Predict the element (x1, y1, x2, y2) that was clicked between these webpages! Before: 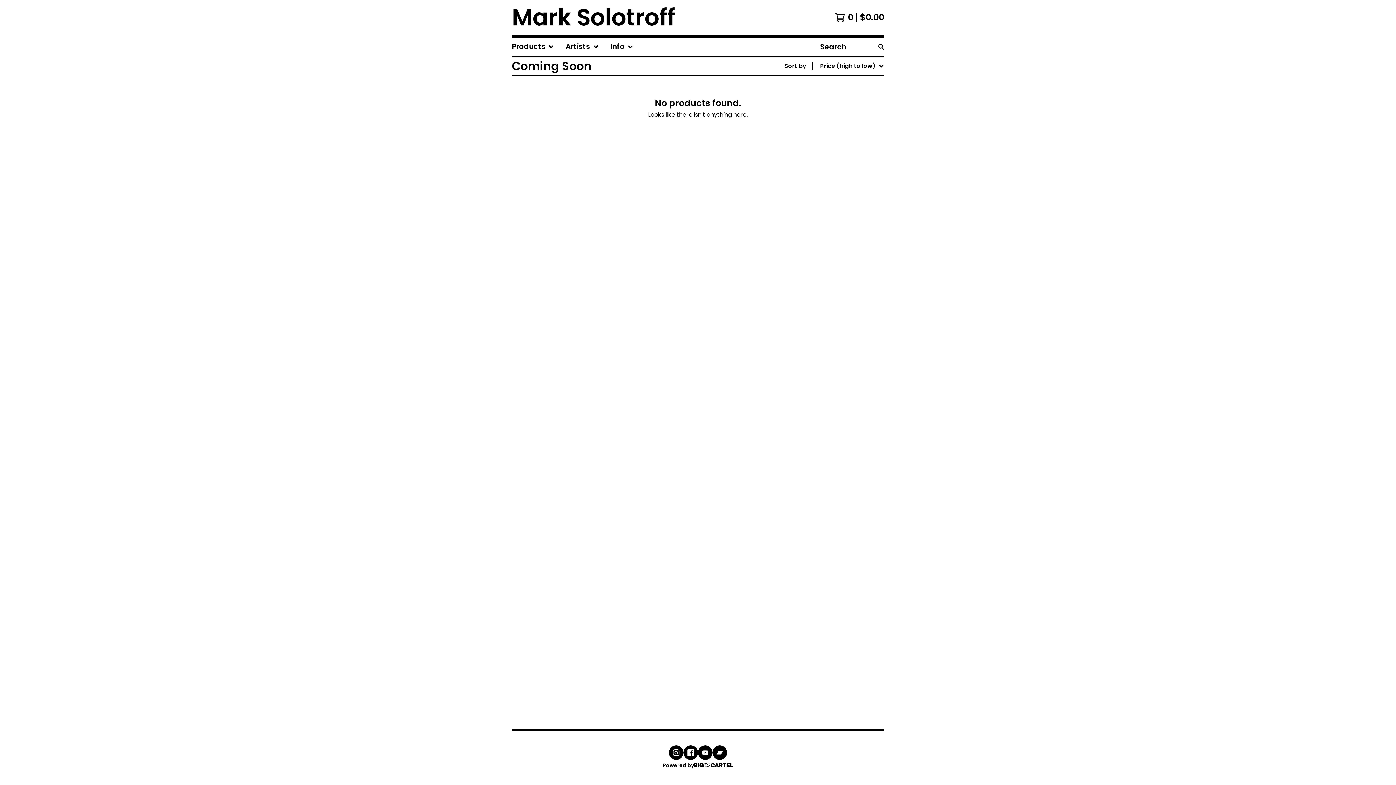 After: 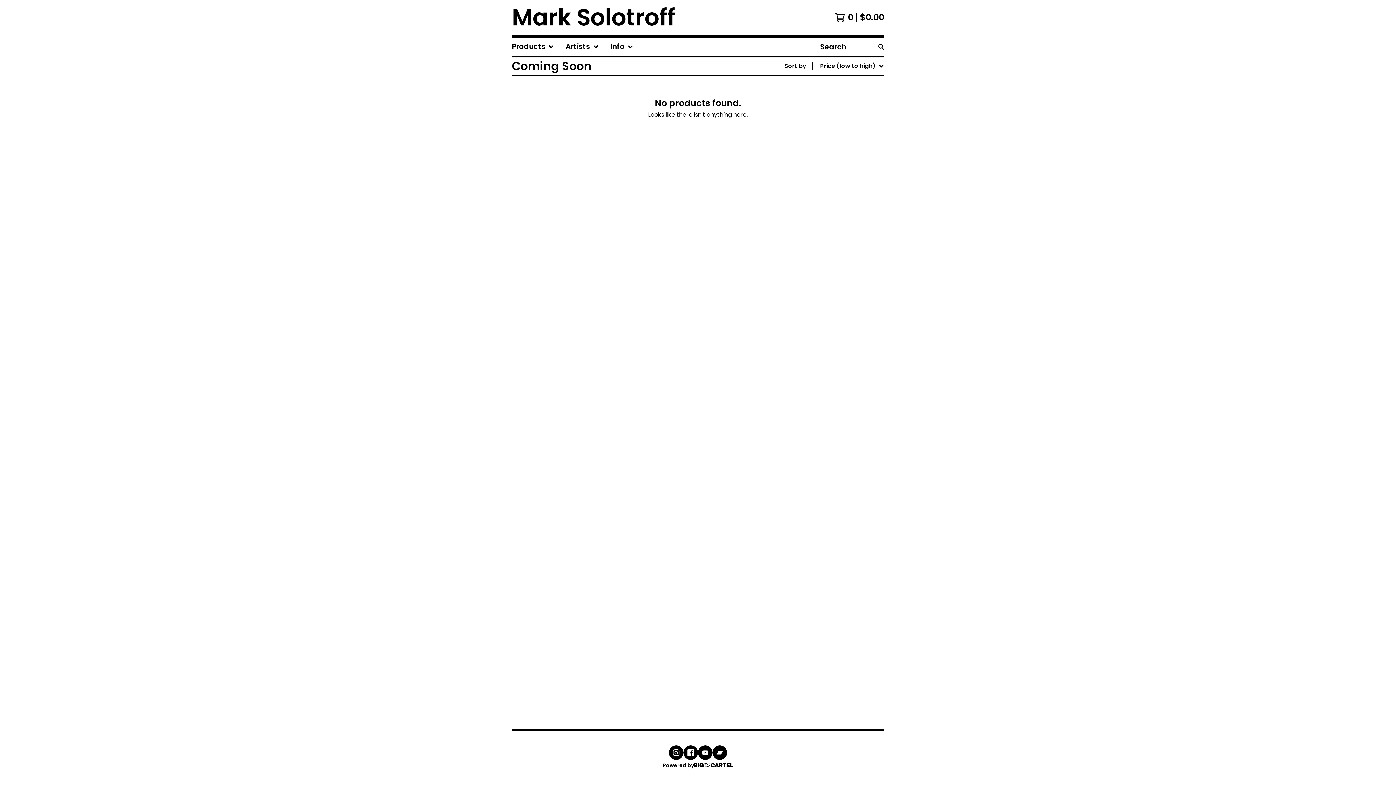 Action: label: Price (low to high) bbox: (806, 160, 880, 172)